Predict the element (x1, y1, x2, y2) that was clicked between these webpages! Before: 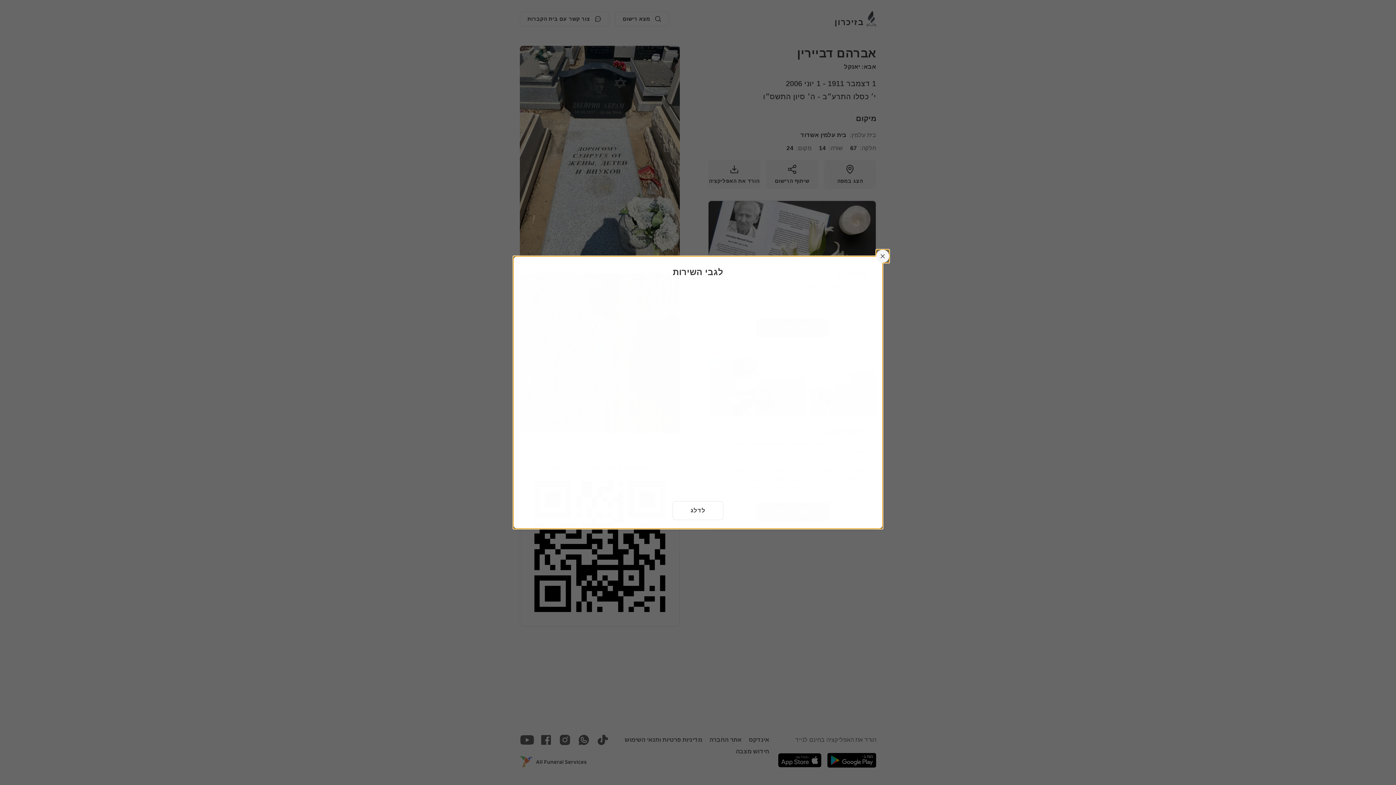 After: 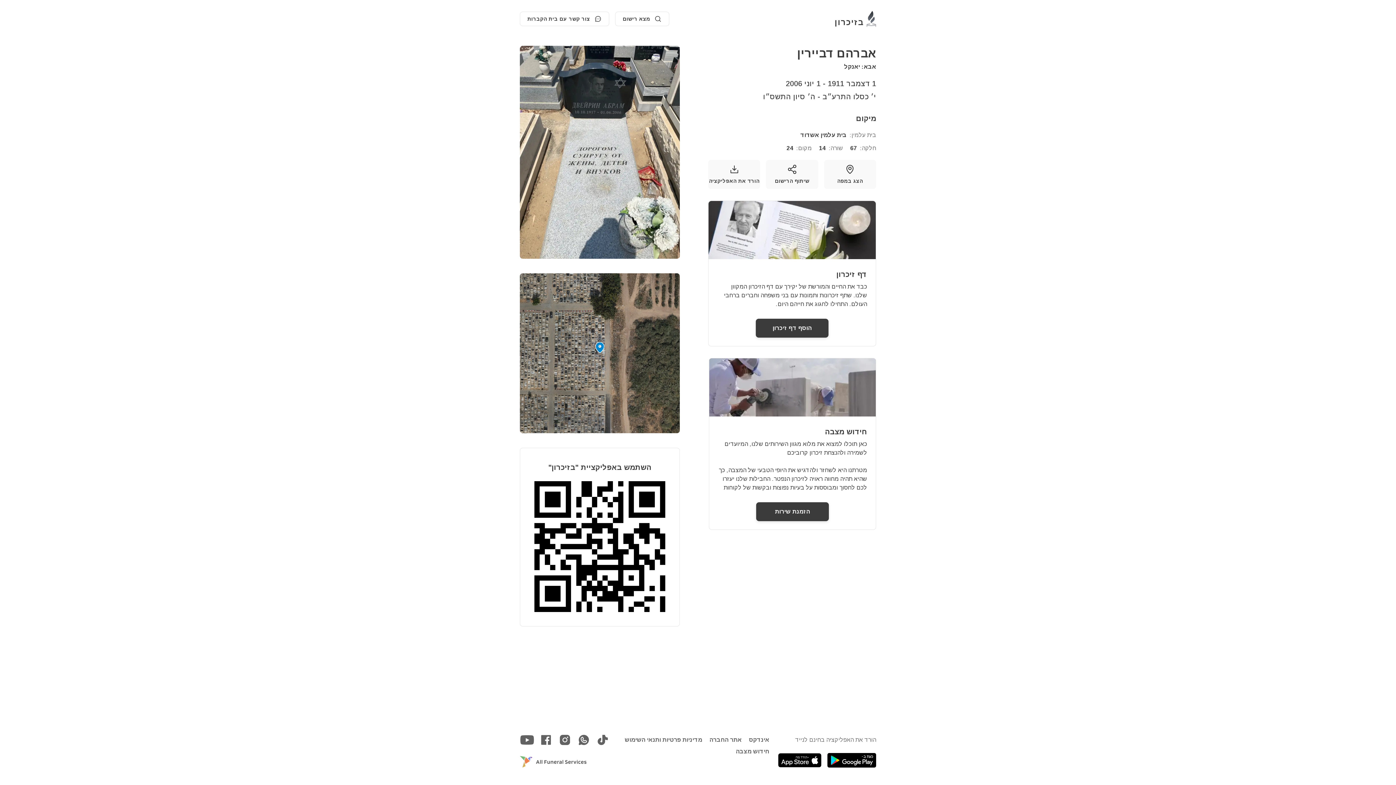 Action: bbox: (672, 501, 723, 520) label: לדלג